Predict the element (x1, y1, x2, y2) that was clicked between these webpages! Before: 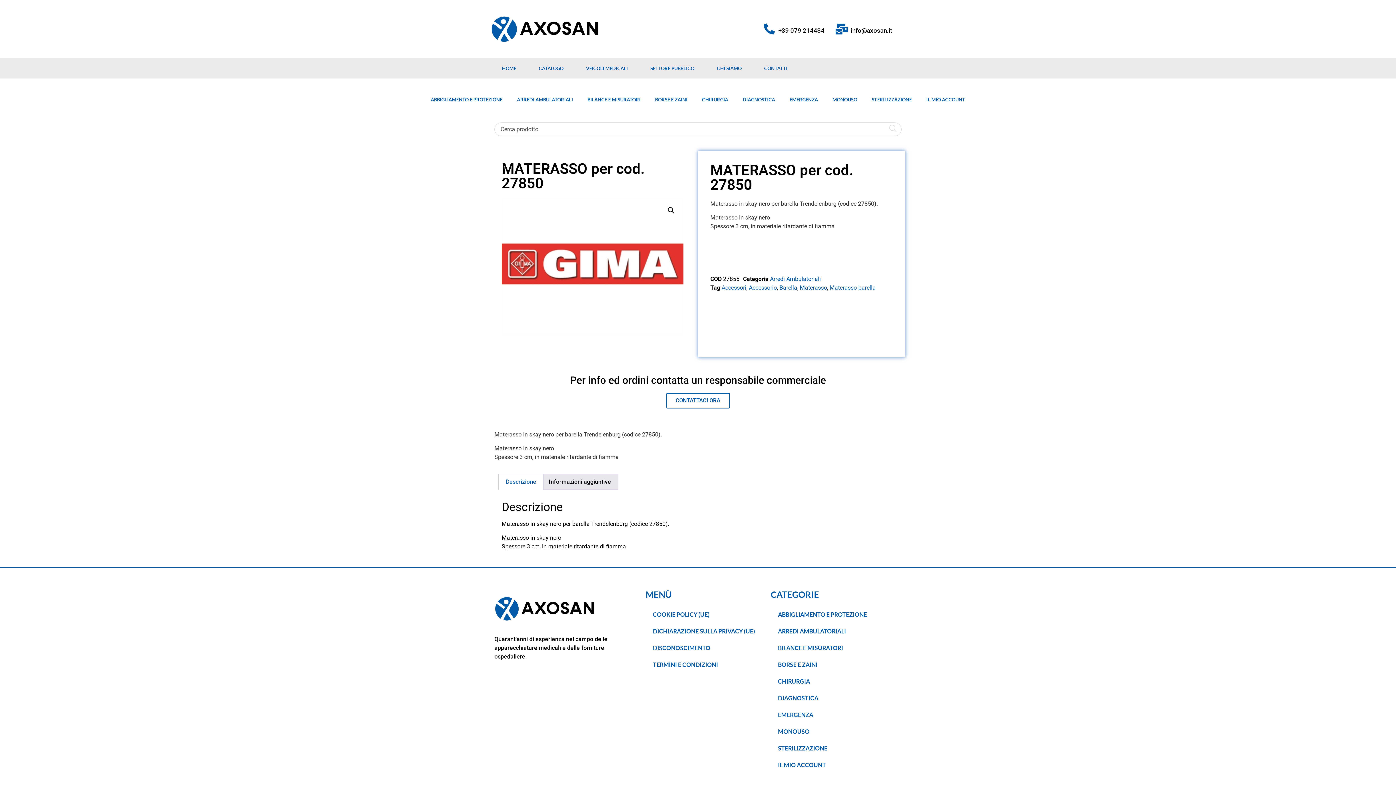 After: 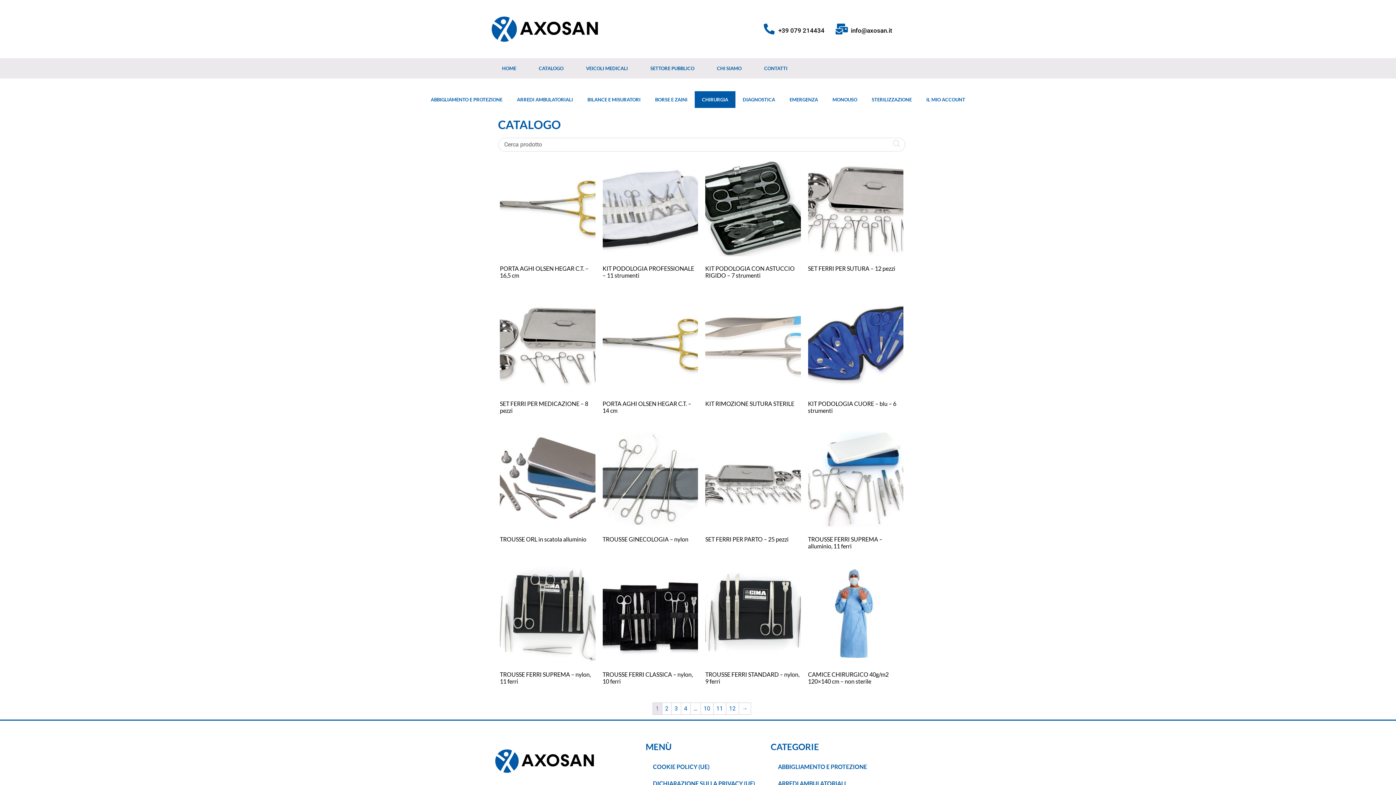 Action: label: CHIRURGIA bbox: (694, 91, 735, 108)